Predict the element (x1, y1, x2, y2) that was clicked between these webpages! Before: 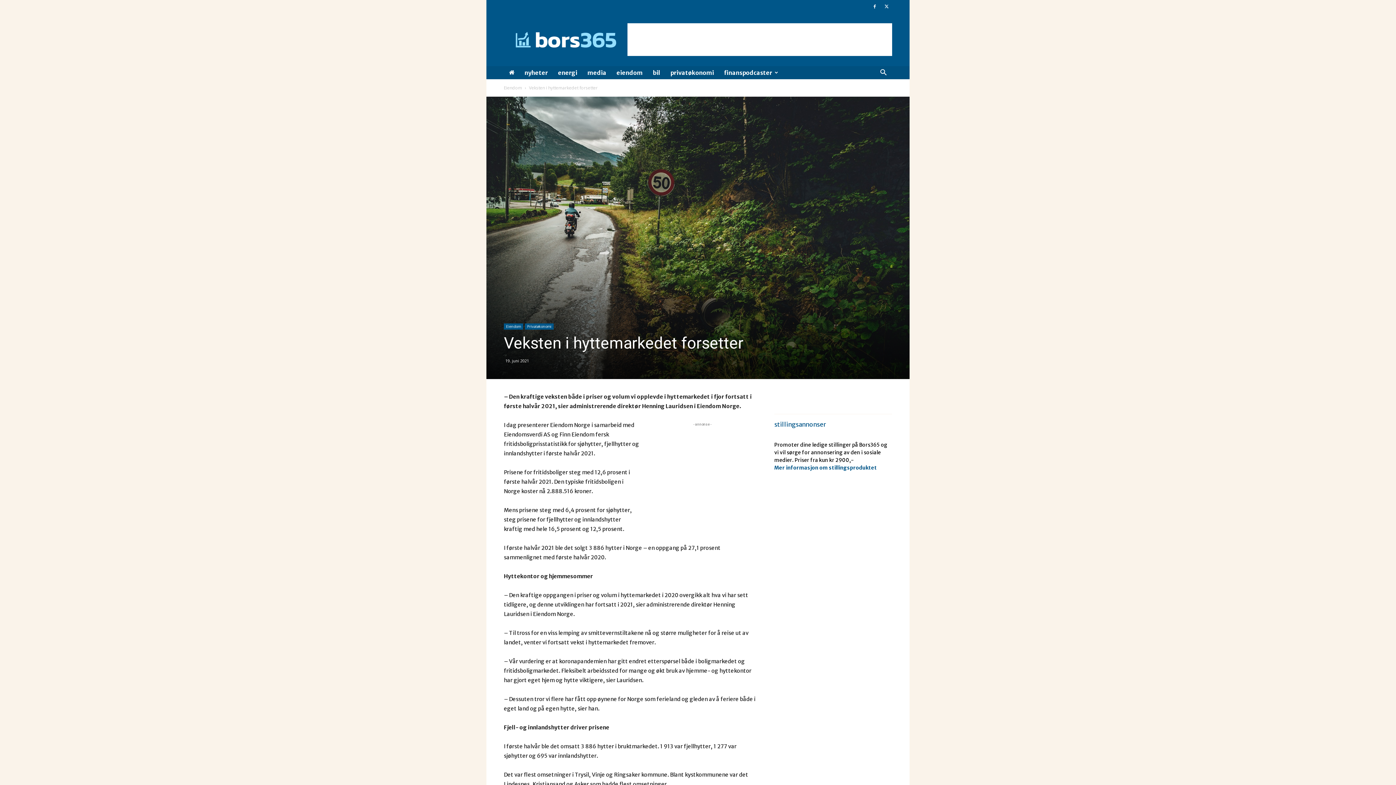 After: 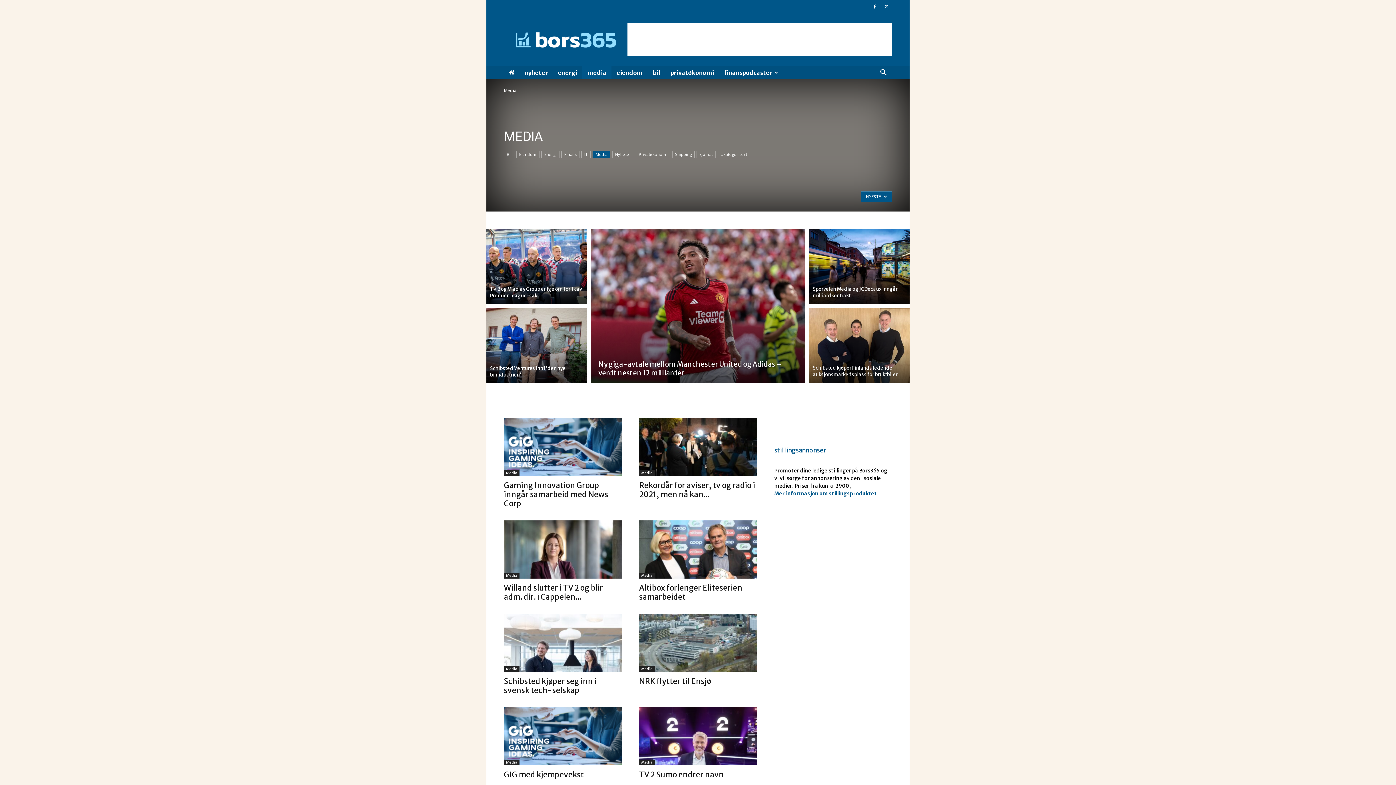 Action: bbox: (582, 66, 611, 79) label: media